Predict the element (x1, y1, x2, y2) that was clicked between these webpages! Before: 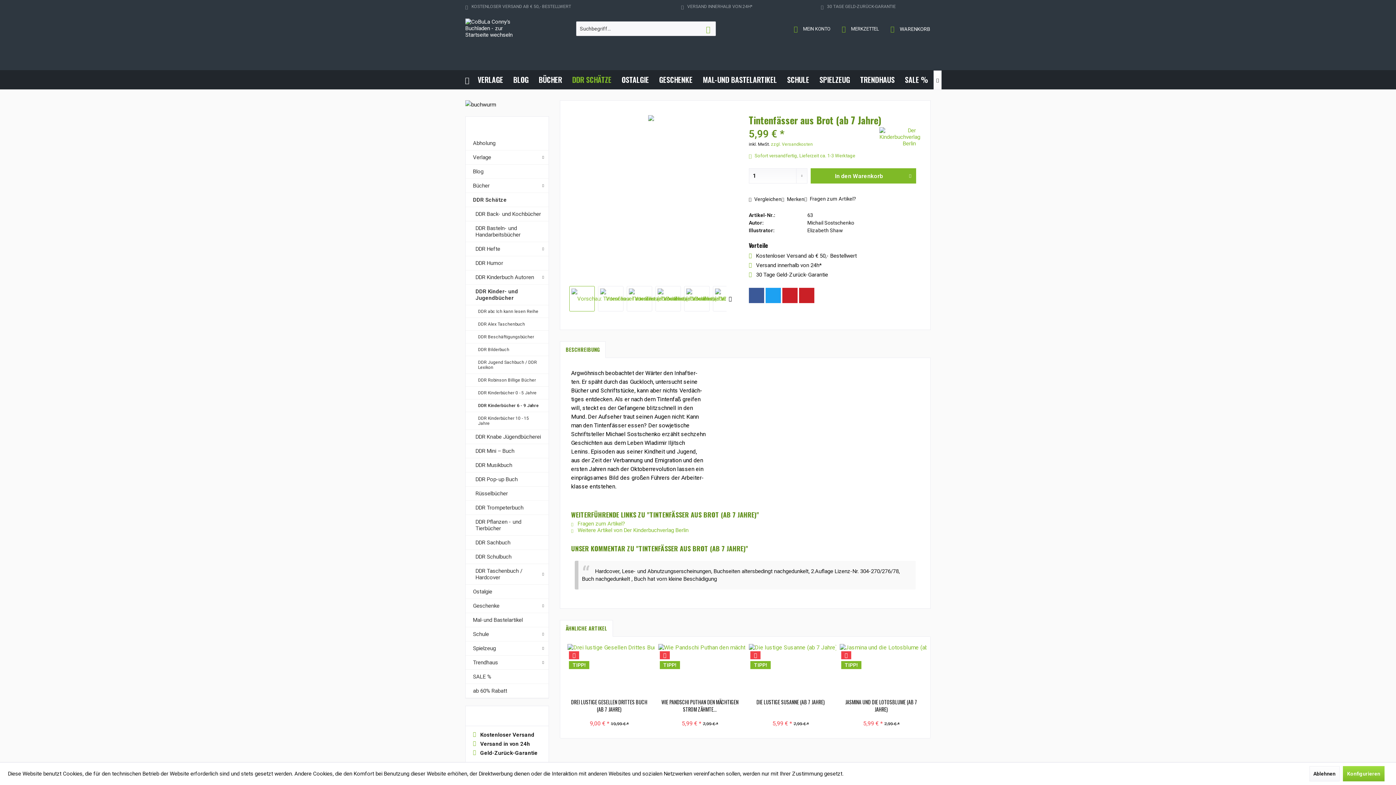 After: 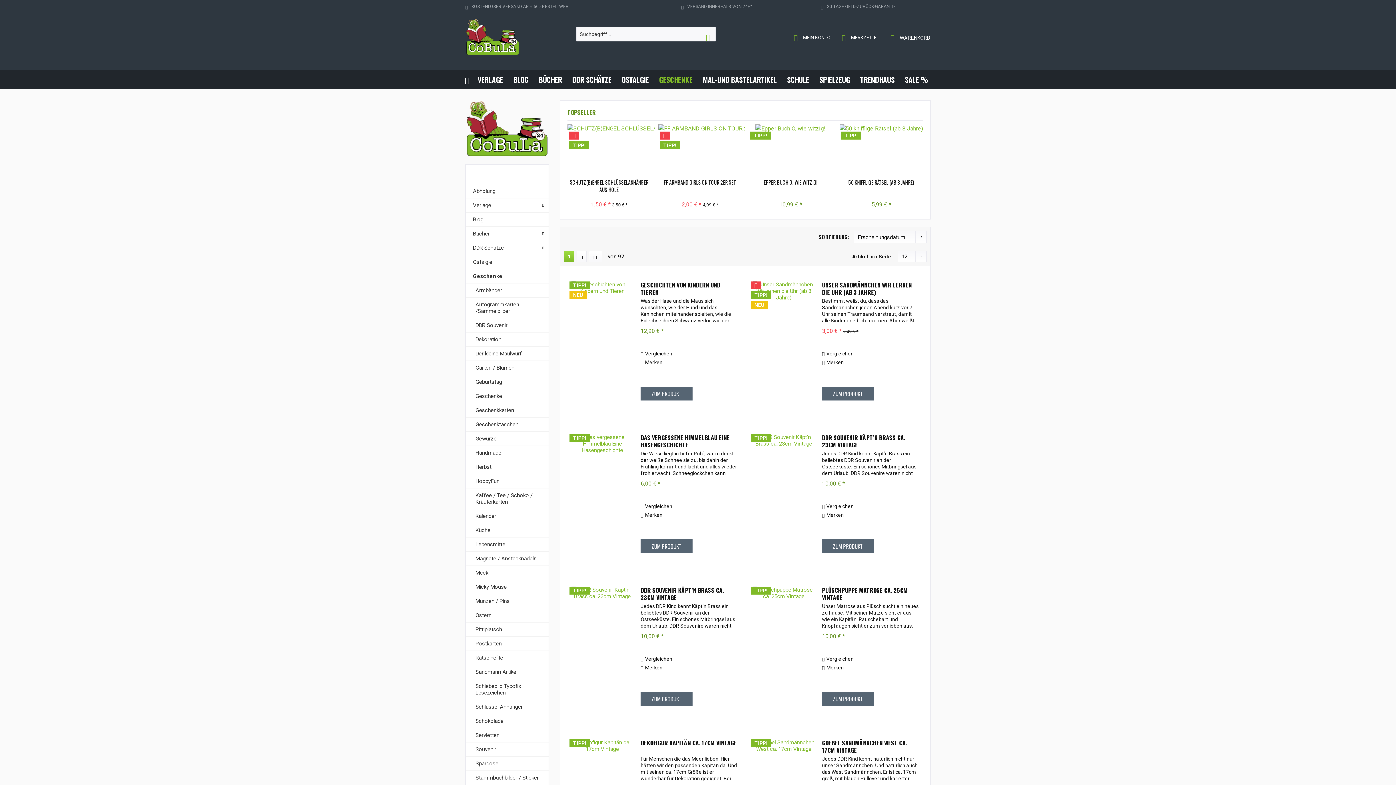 Action: label: Geschenke bbox: (465, 599, 548, 613)